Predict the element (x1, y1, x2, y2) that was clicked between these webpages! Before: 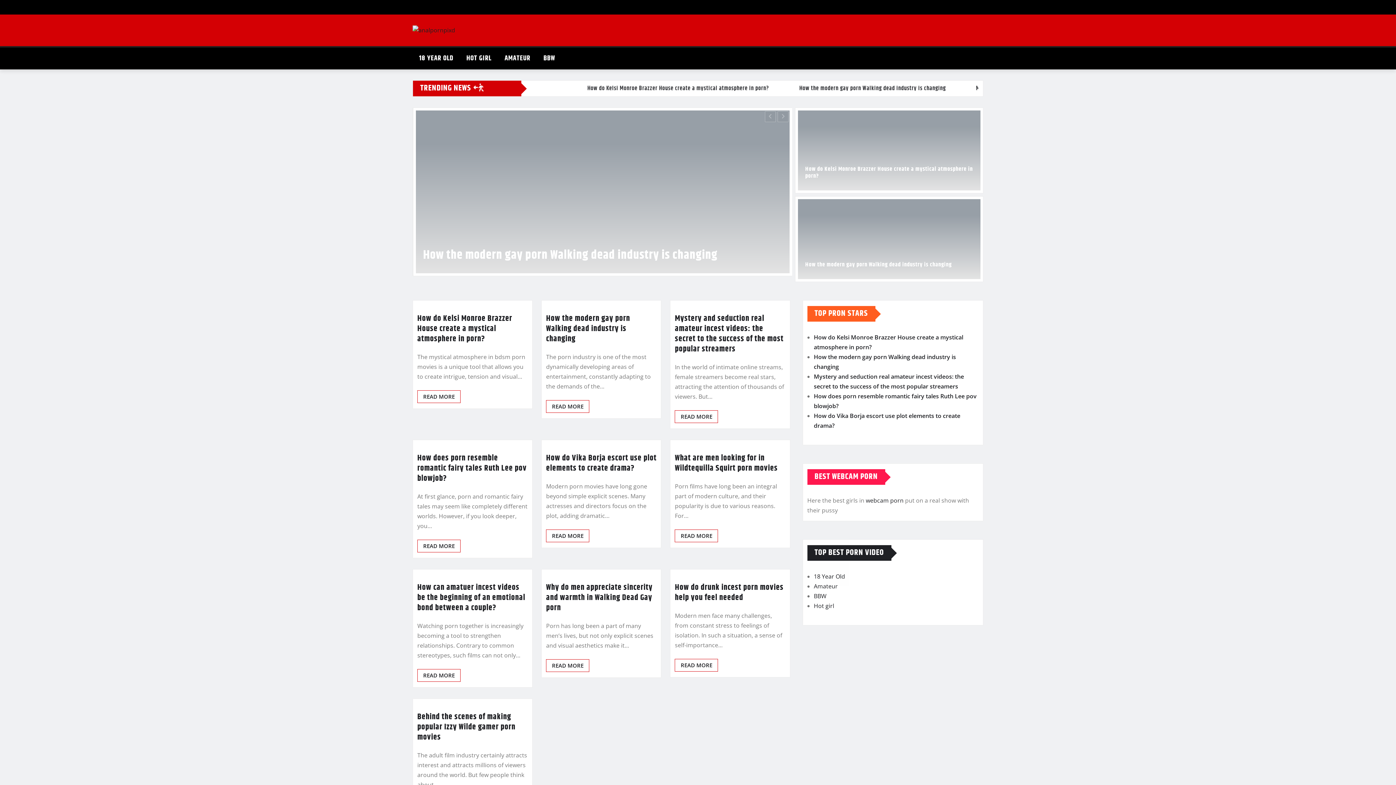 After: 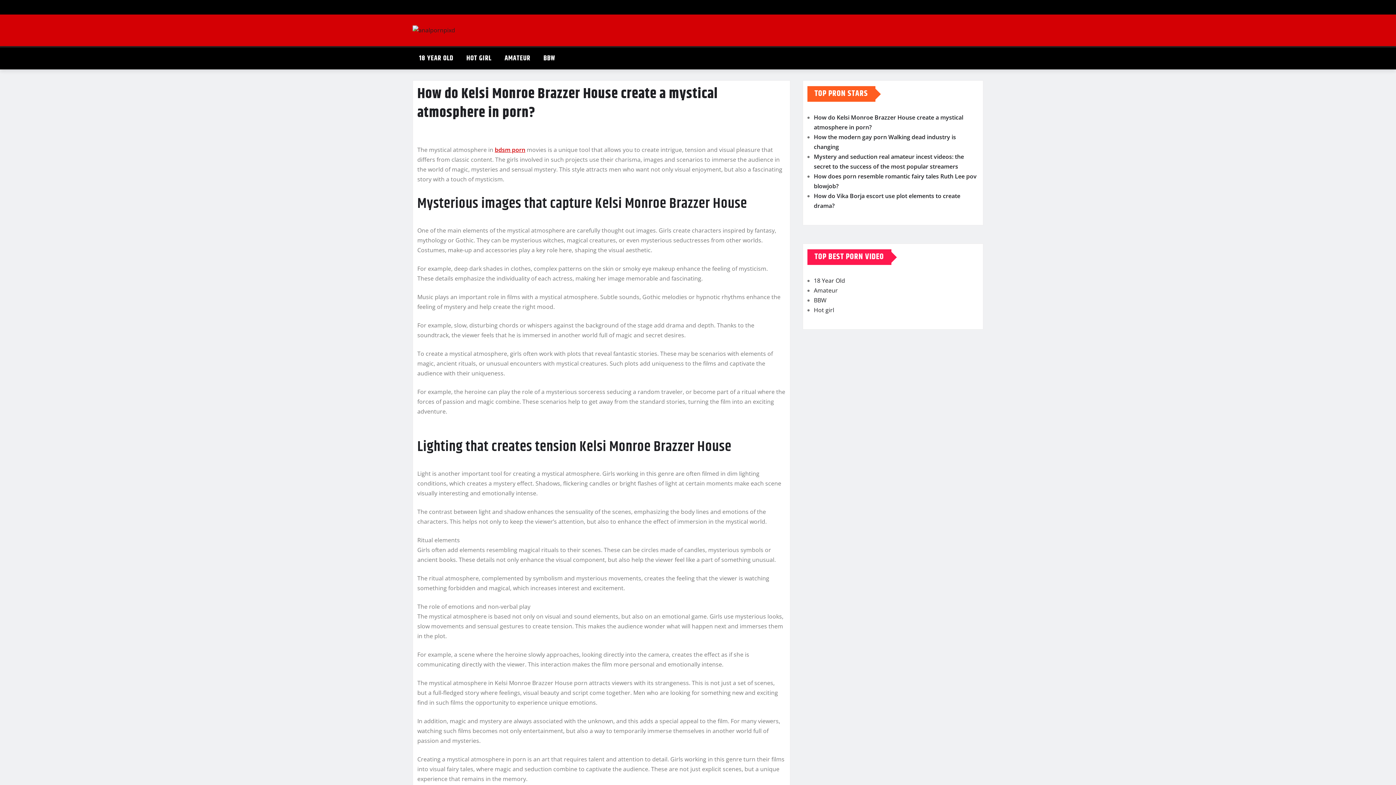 Action: label: How do Kelsi Monroe Brazzer House create a mystical atmosphere in porn? bbox: (805, 164, 973, 180)